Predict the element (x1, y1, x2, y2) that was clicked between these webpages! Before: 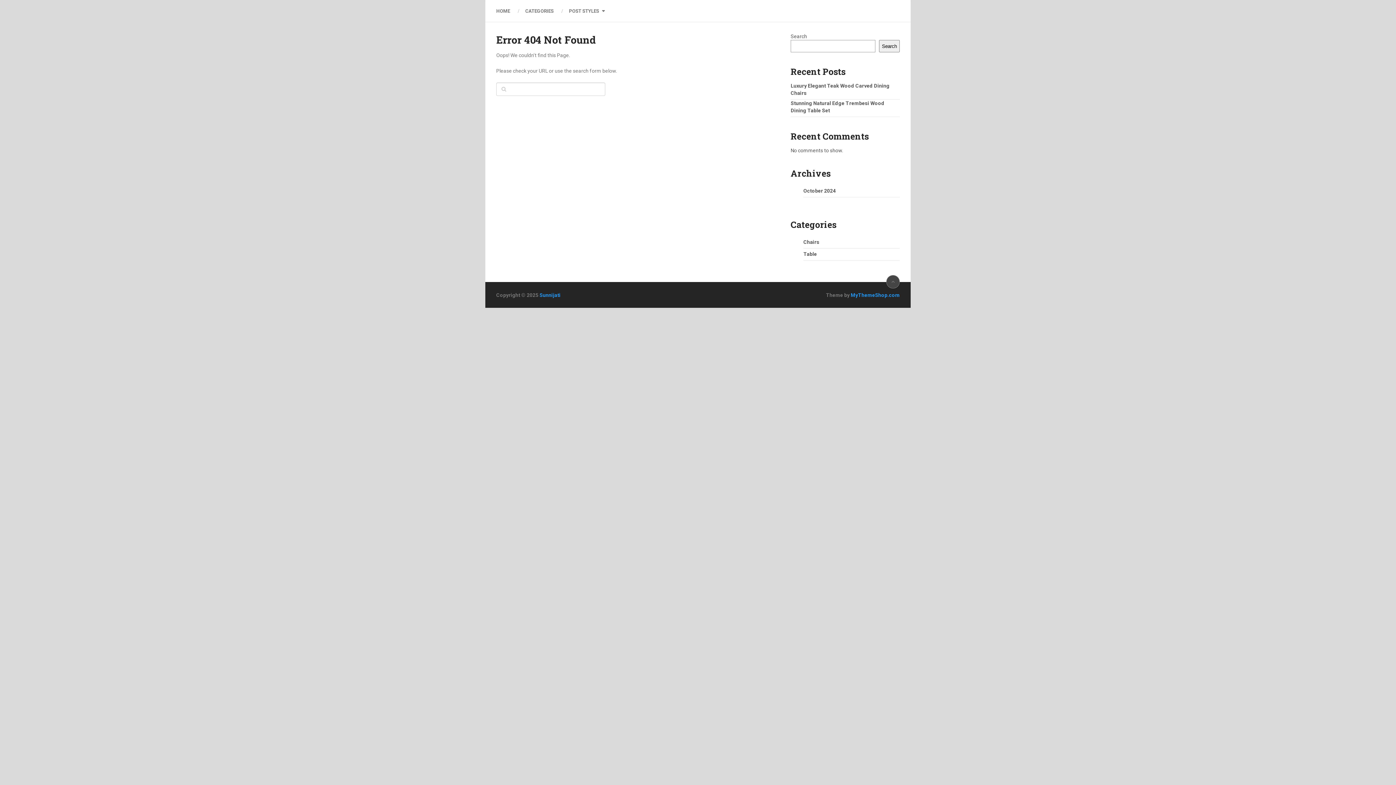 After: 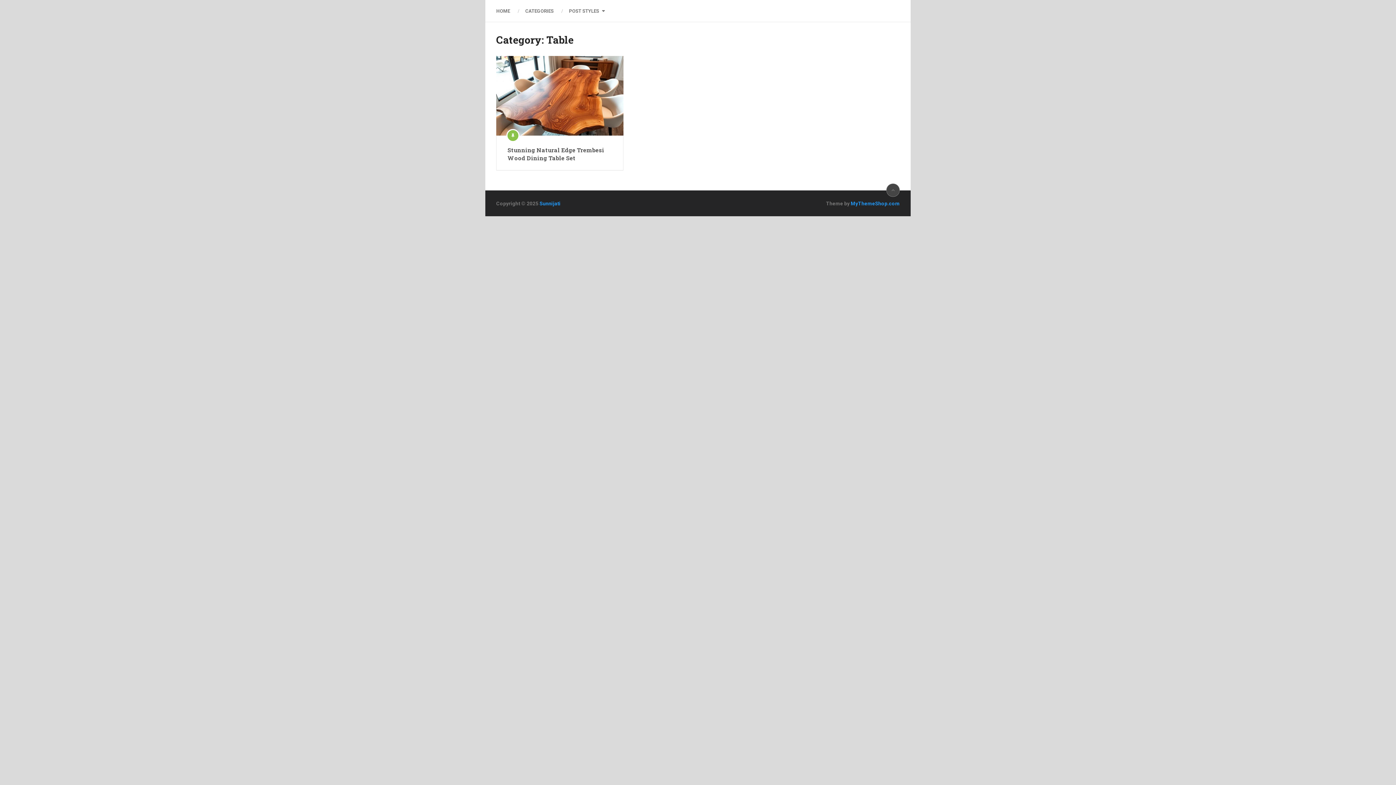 Action: label: Table bbox: (803, 251, 817, 257)